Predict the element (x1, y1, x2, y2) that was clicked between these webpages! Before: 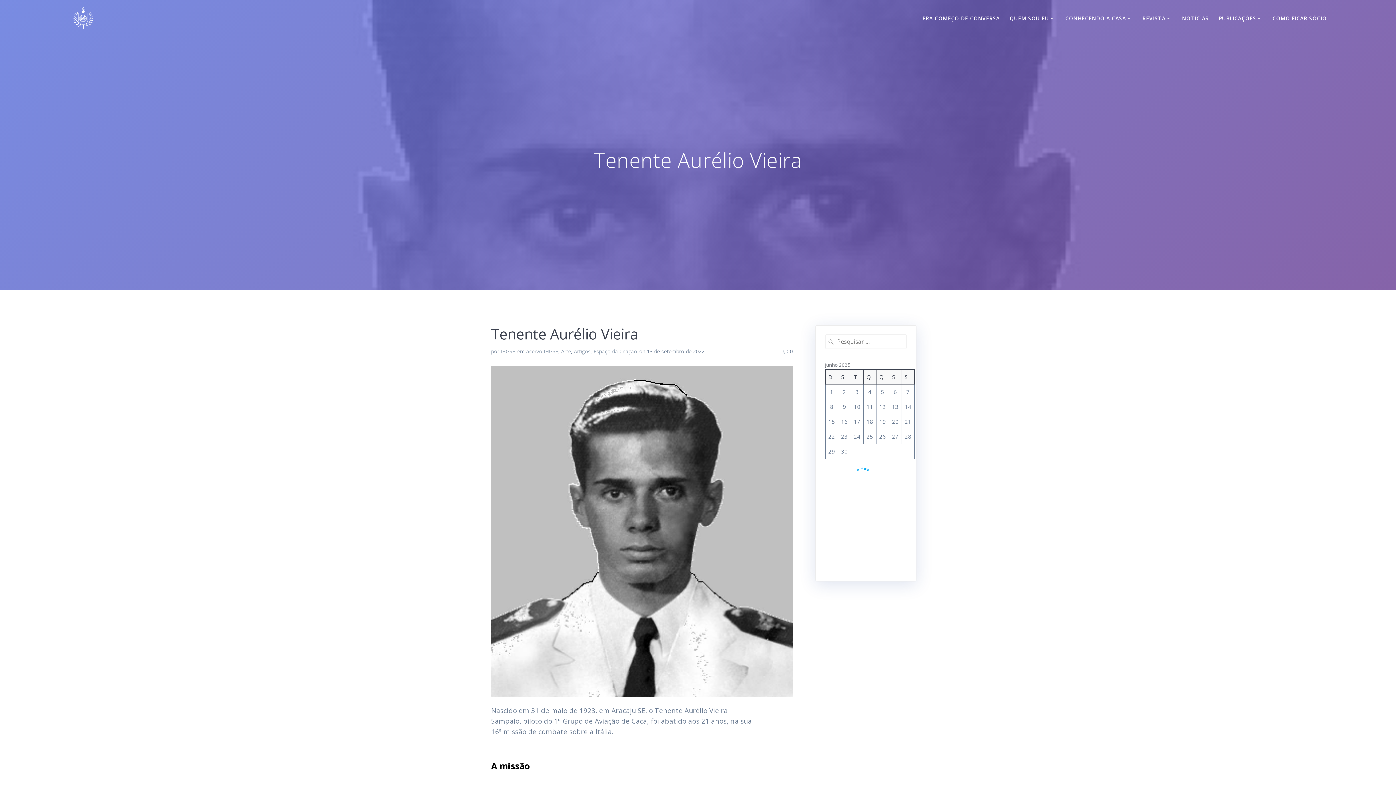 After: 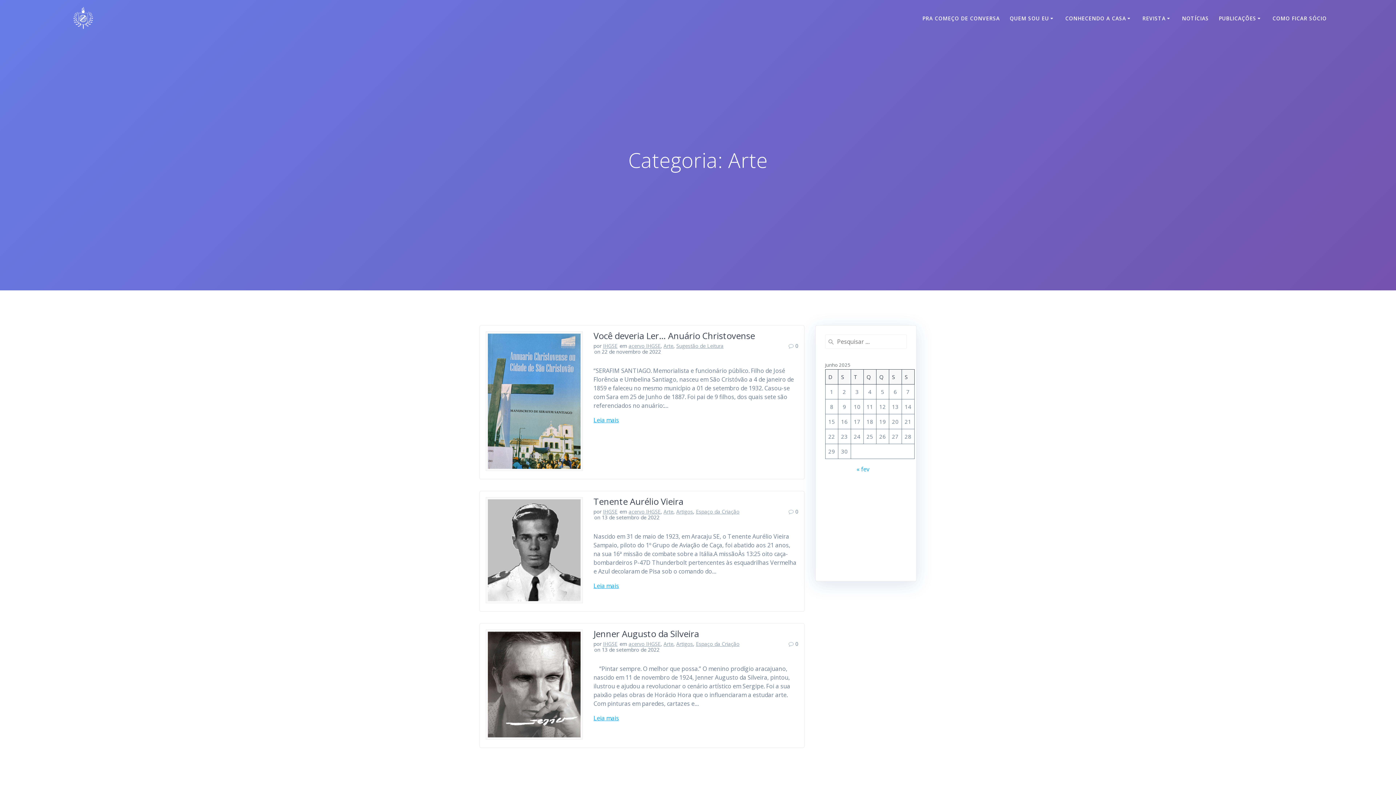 Action: bbox: (561, 348, 571, 355) label: Arte